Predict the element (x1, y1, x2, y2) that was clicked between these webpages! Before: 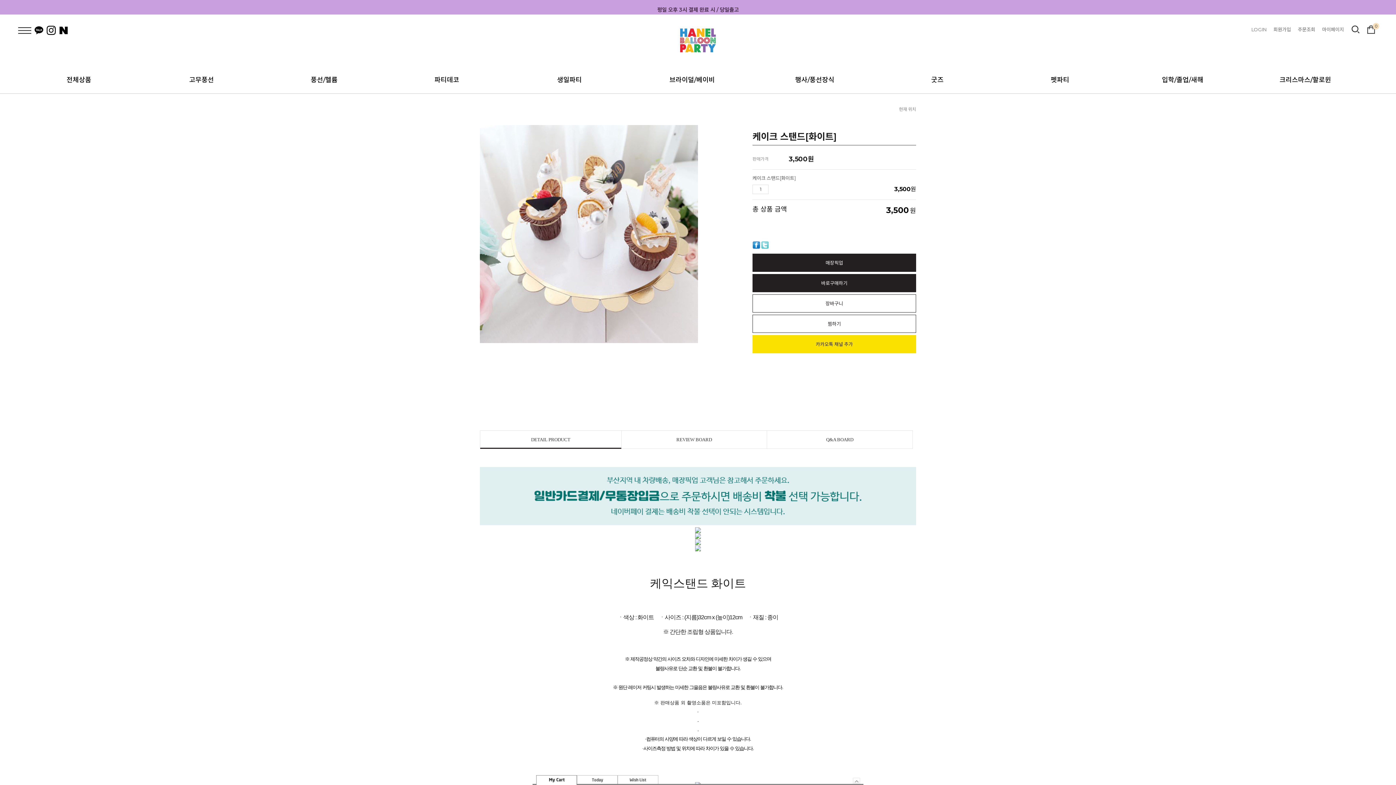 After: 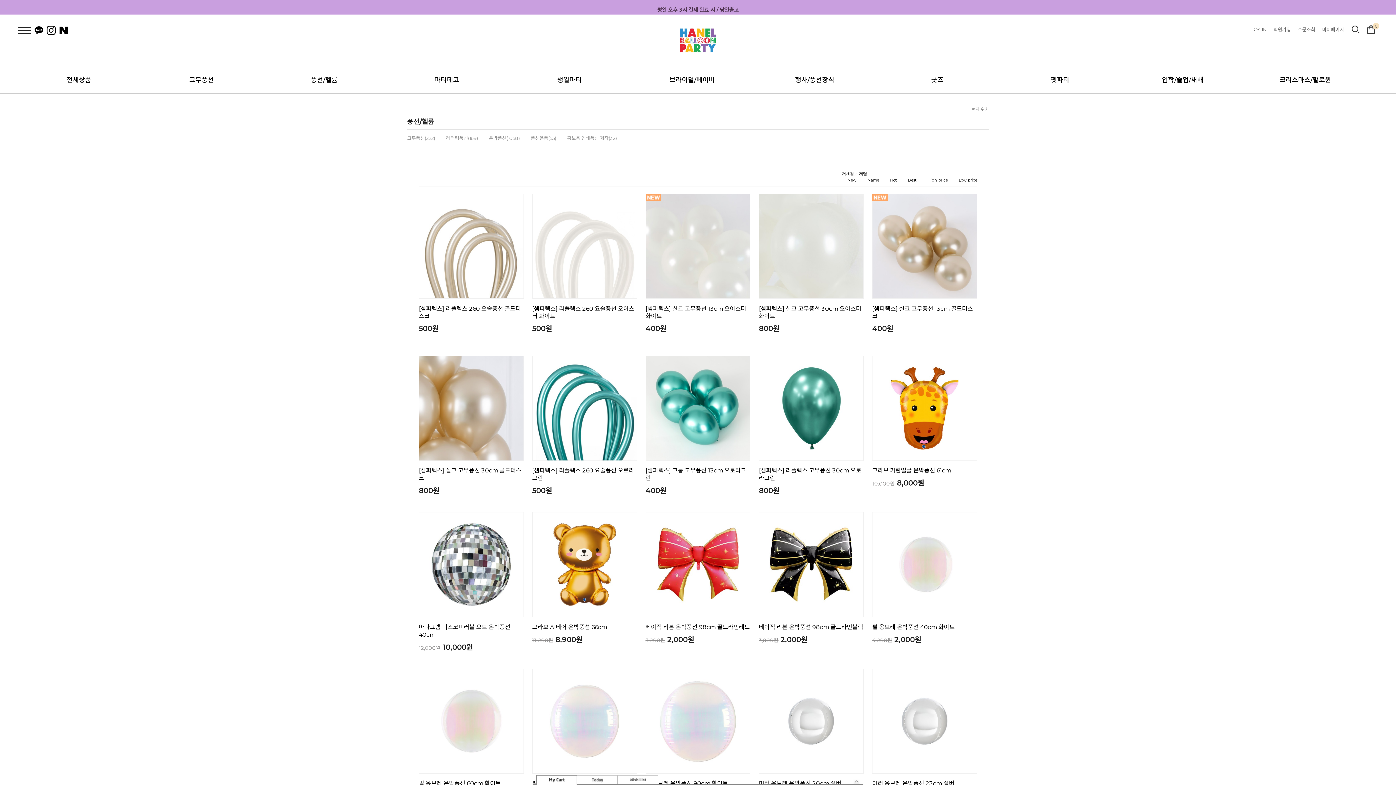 Action: label: 풍선/헬륨 bbox: (310, 75, 337, 83)